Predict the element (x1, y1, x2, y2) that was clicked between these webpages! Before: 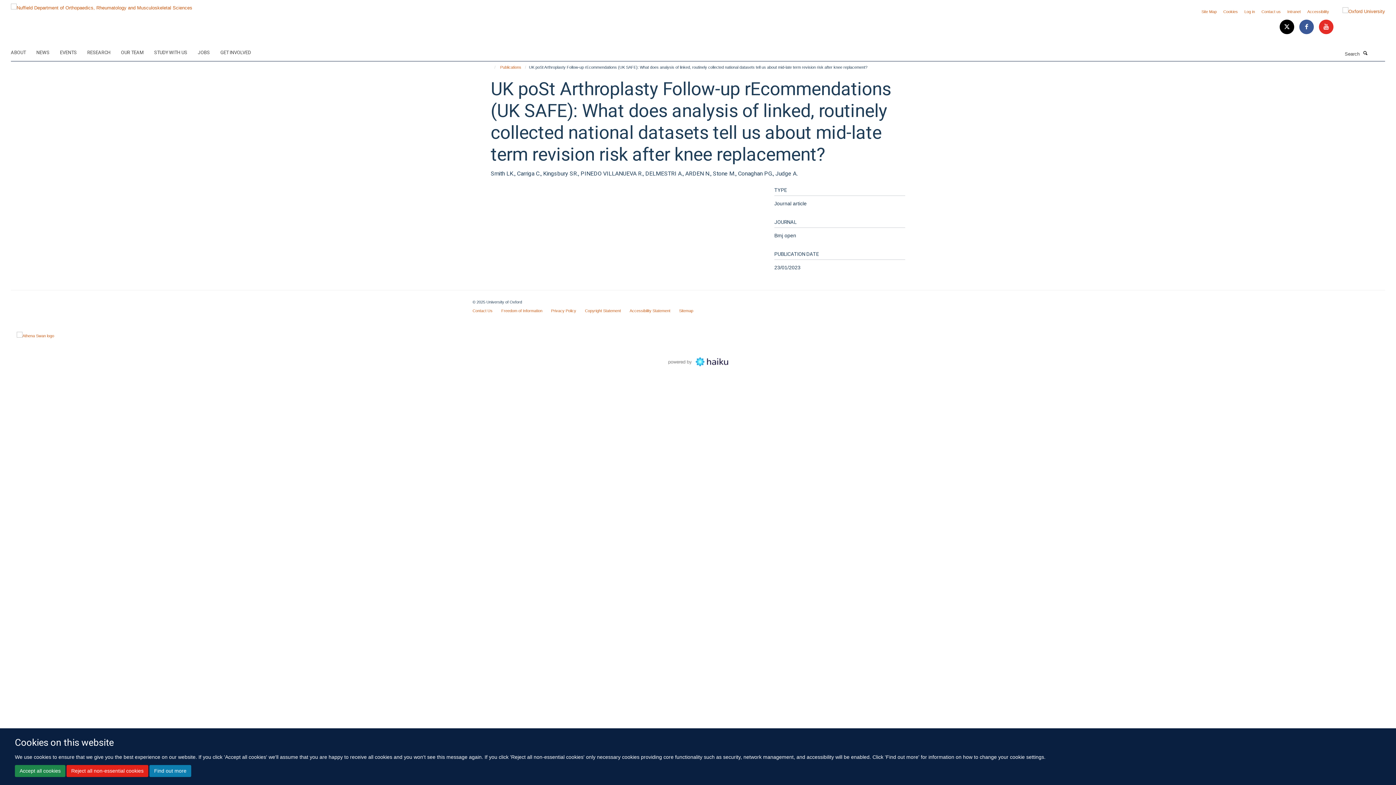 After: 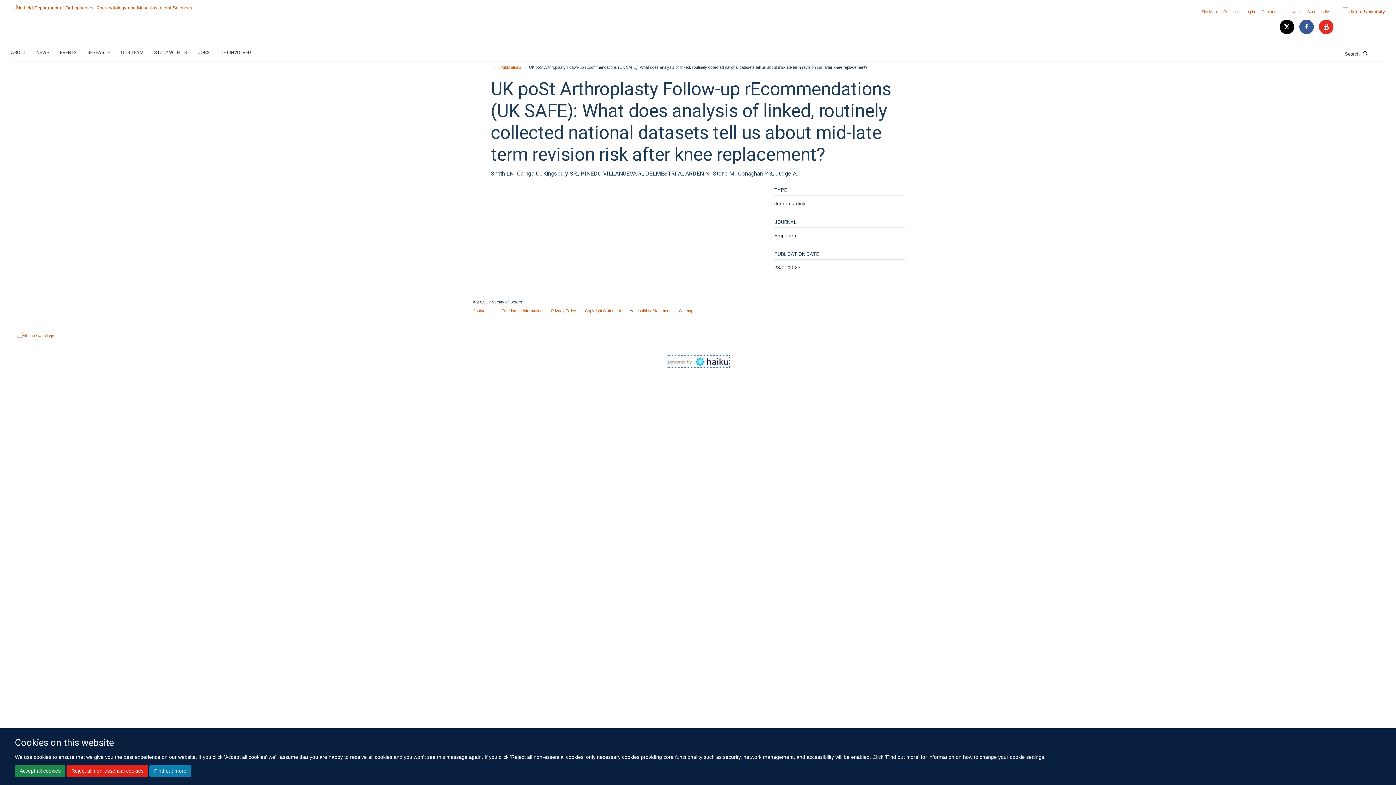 Action: bbox: (668, 358, 728, 364)